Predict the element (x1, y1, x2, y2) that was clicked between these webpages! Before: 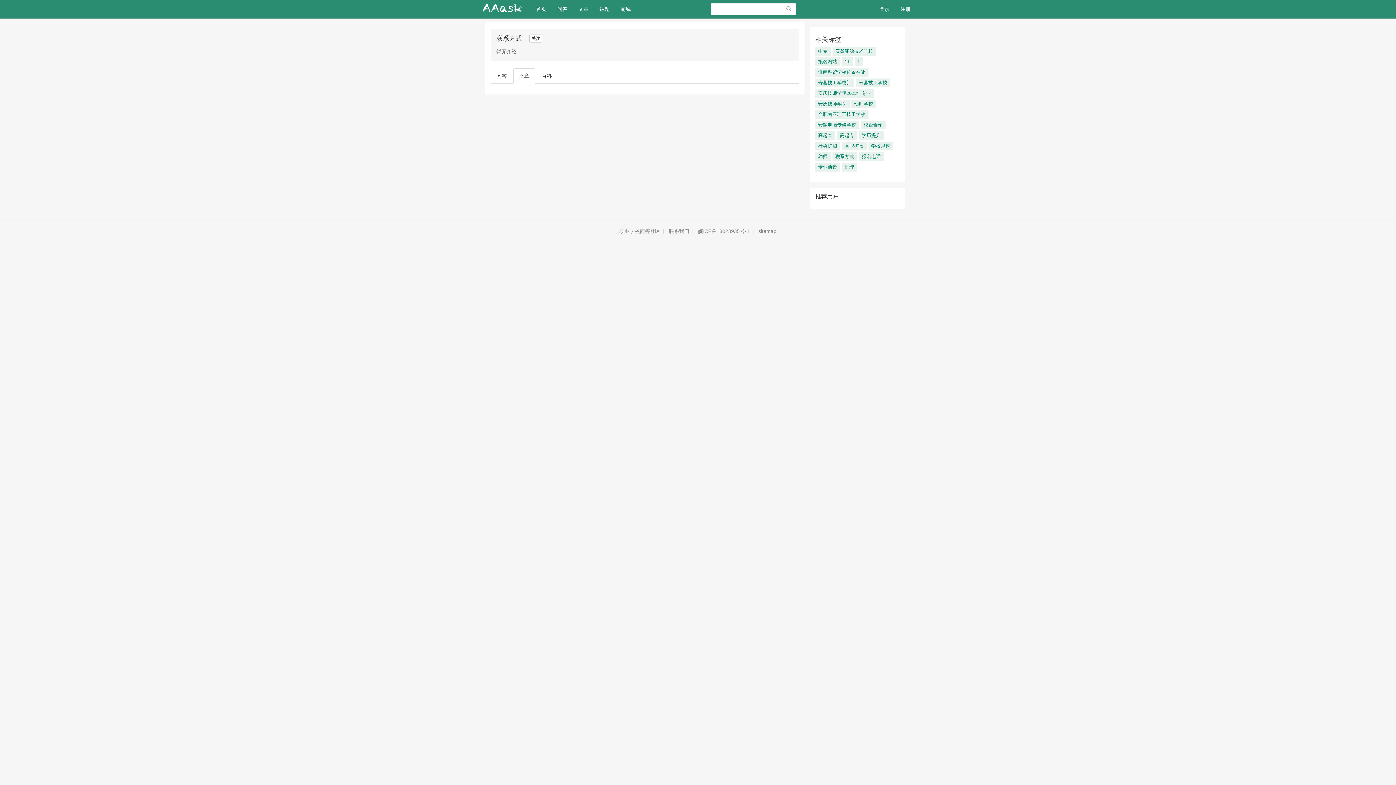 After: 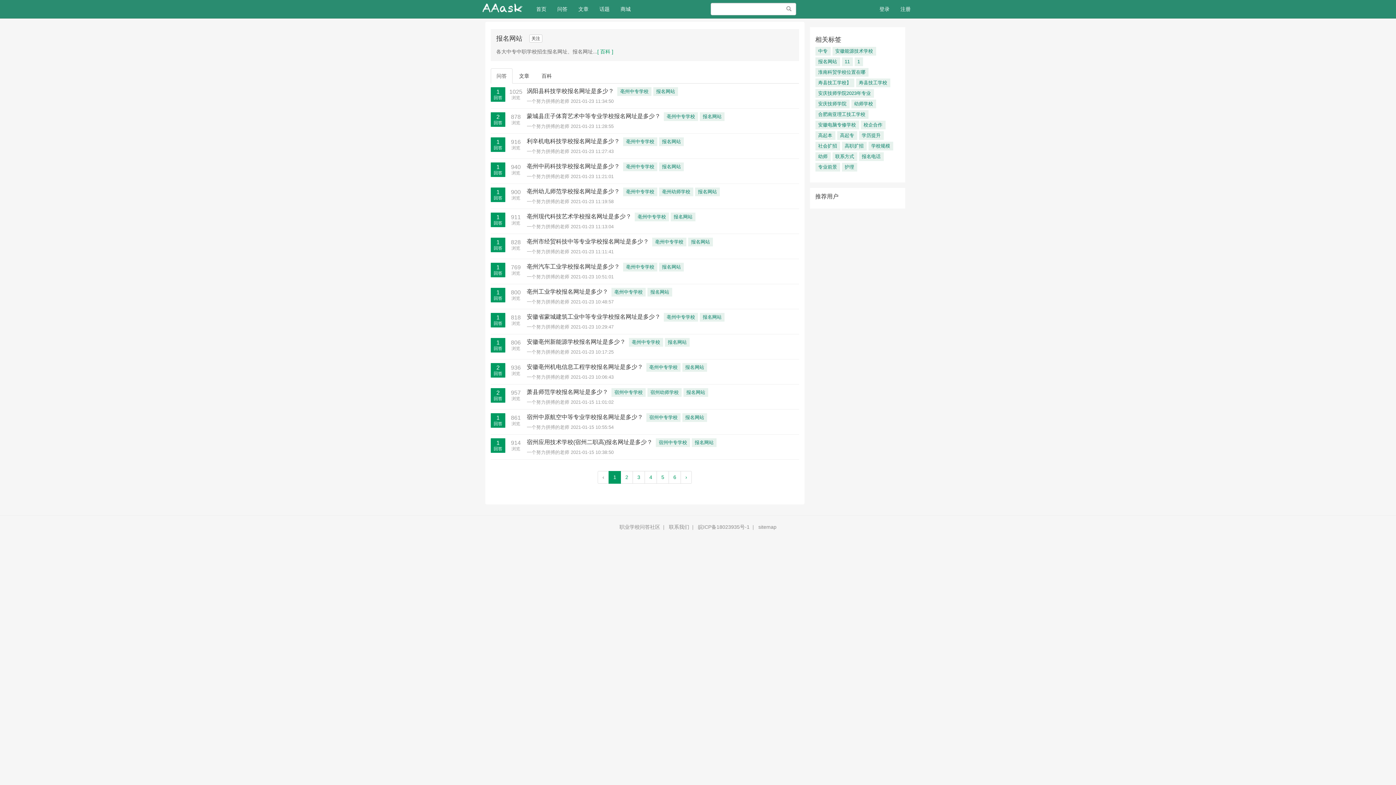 Action: label: 报名网站 bbox: (815, 57, 840, 66)